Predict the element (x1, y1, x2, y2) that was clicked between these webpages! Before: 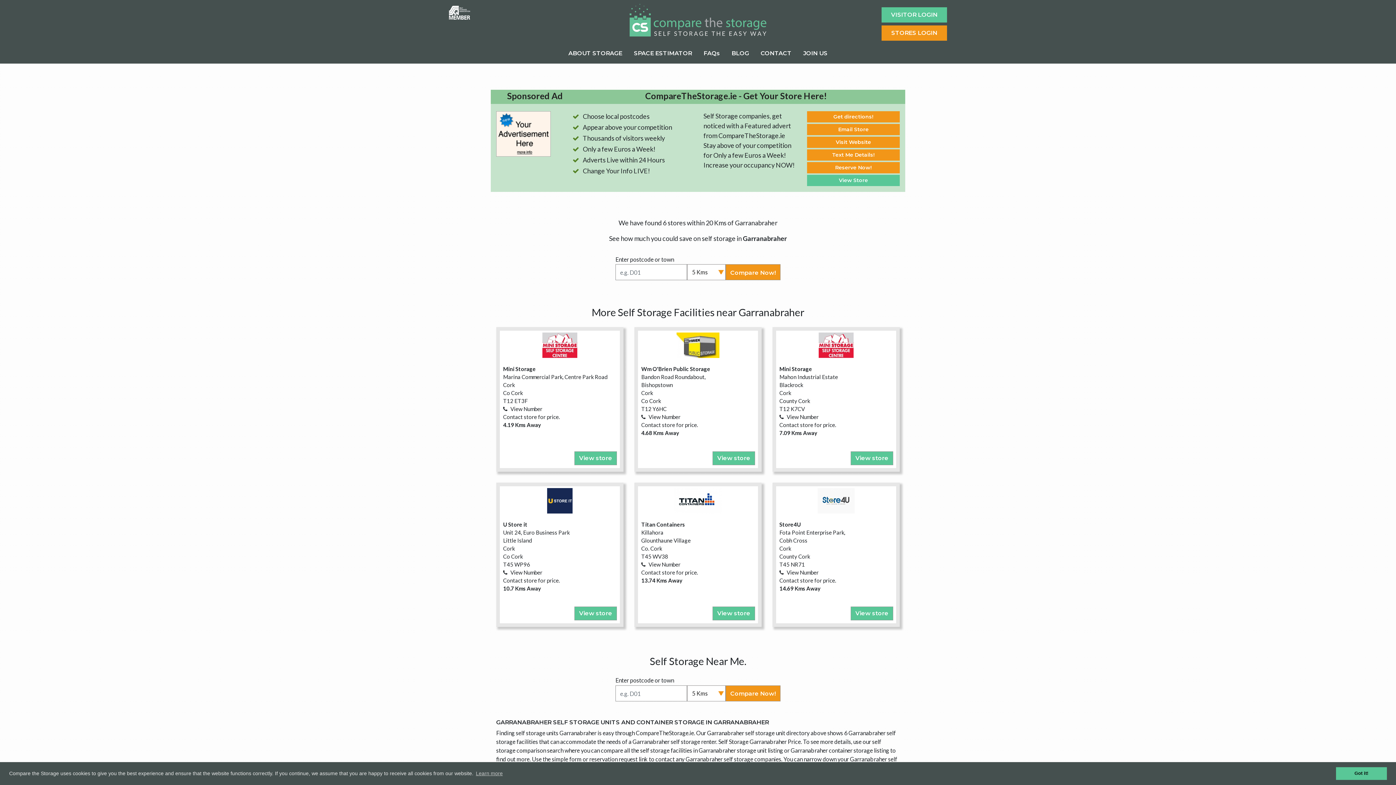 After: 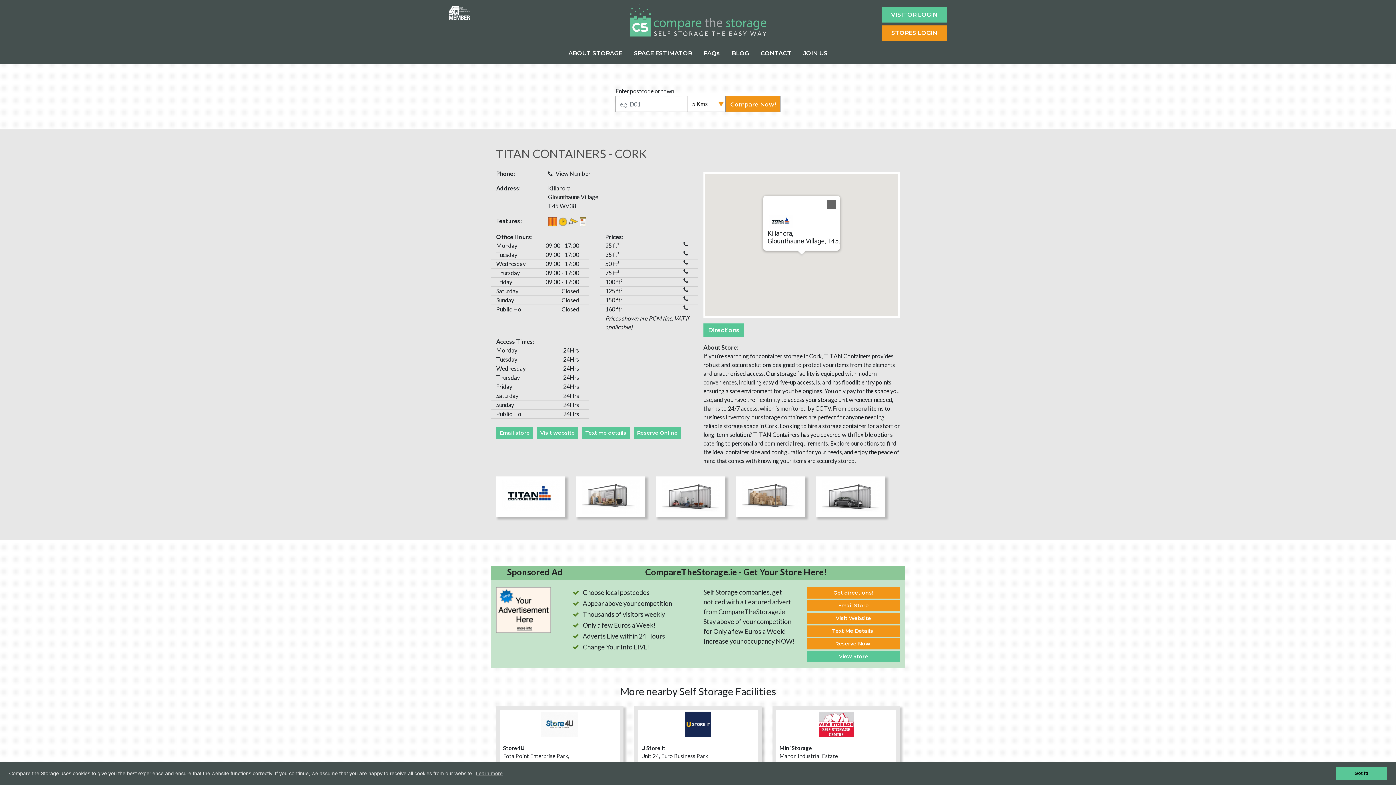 Action: bbox: (712, 607, 755, 620) label: View store